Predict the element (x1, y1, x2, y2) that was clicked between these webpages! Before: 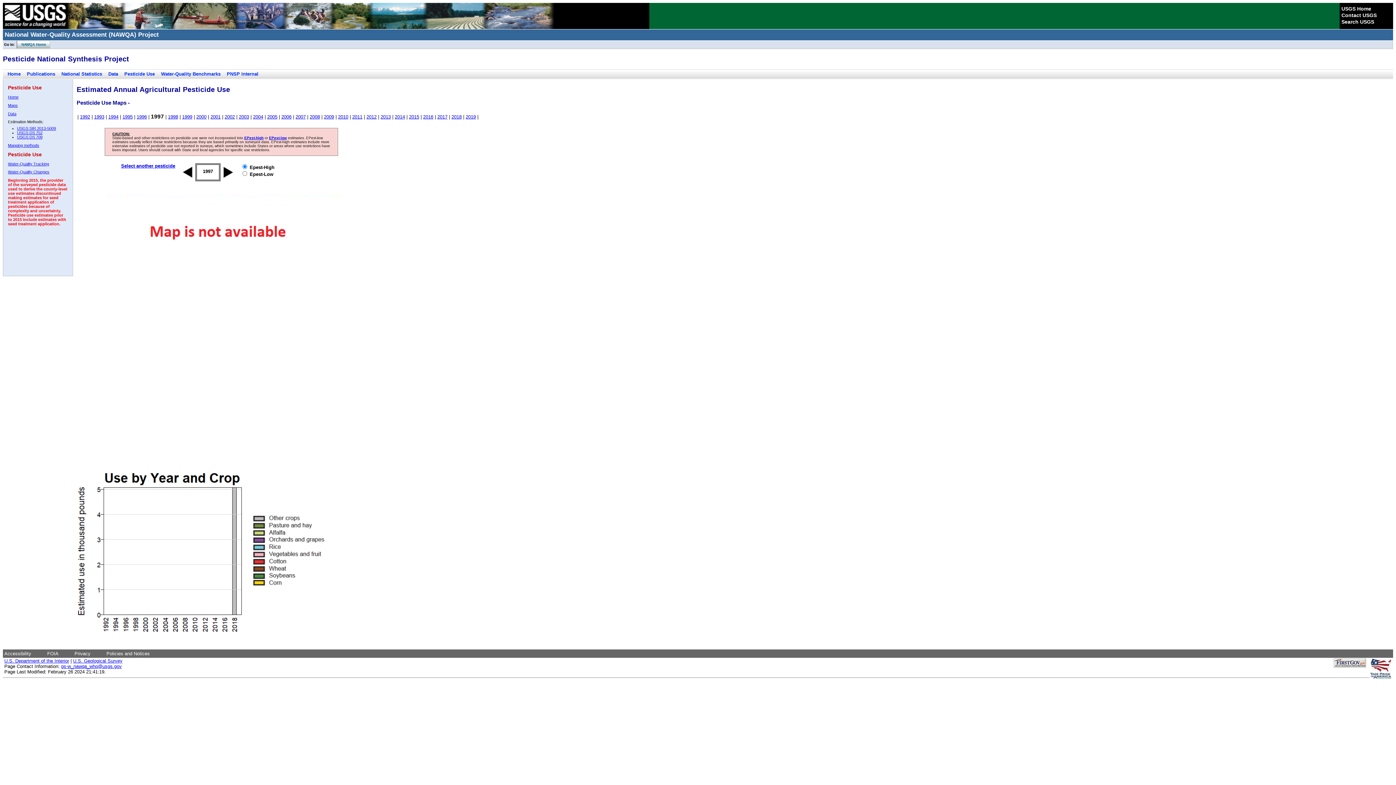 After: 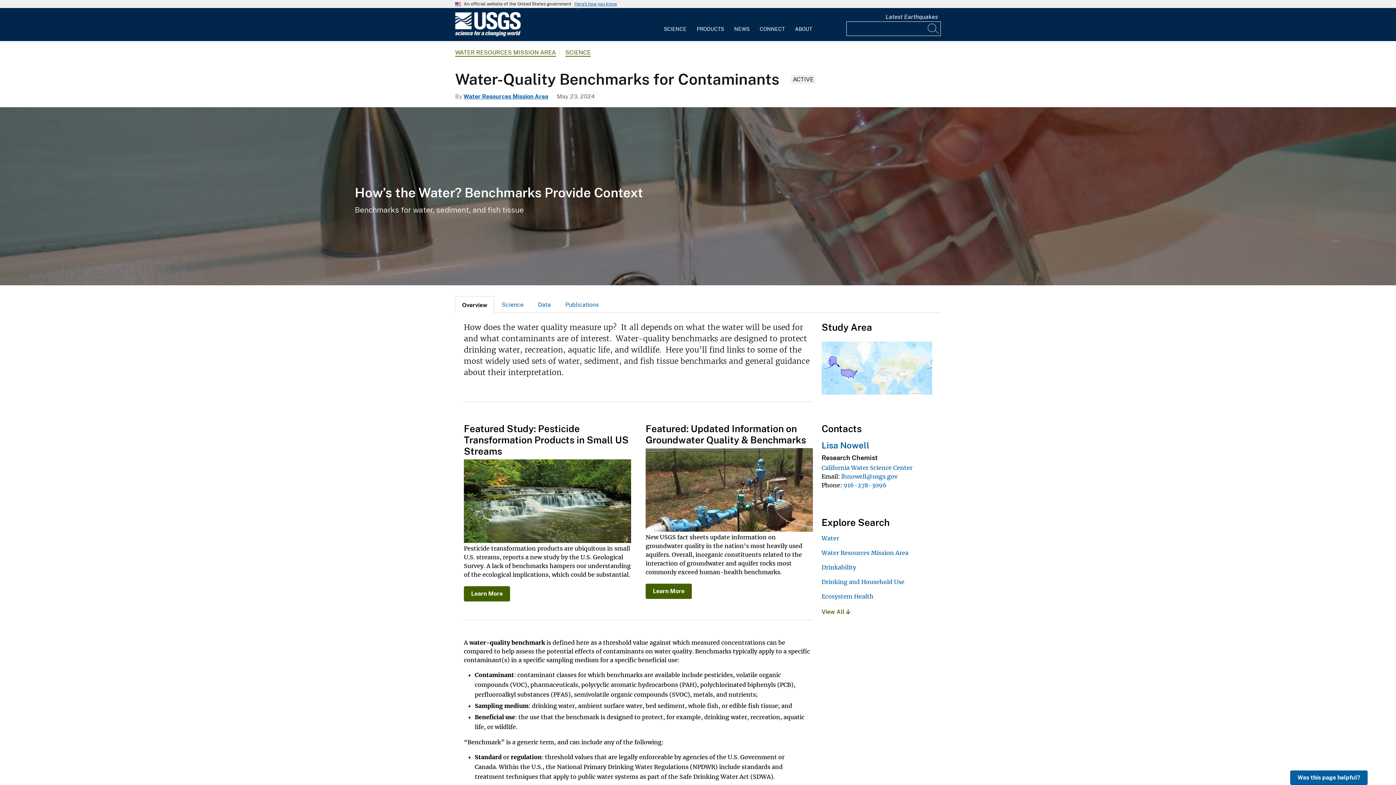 Action: label: Water-Quality Benchmarks bbox: (161, 71, 220, 76)